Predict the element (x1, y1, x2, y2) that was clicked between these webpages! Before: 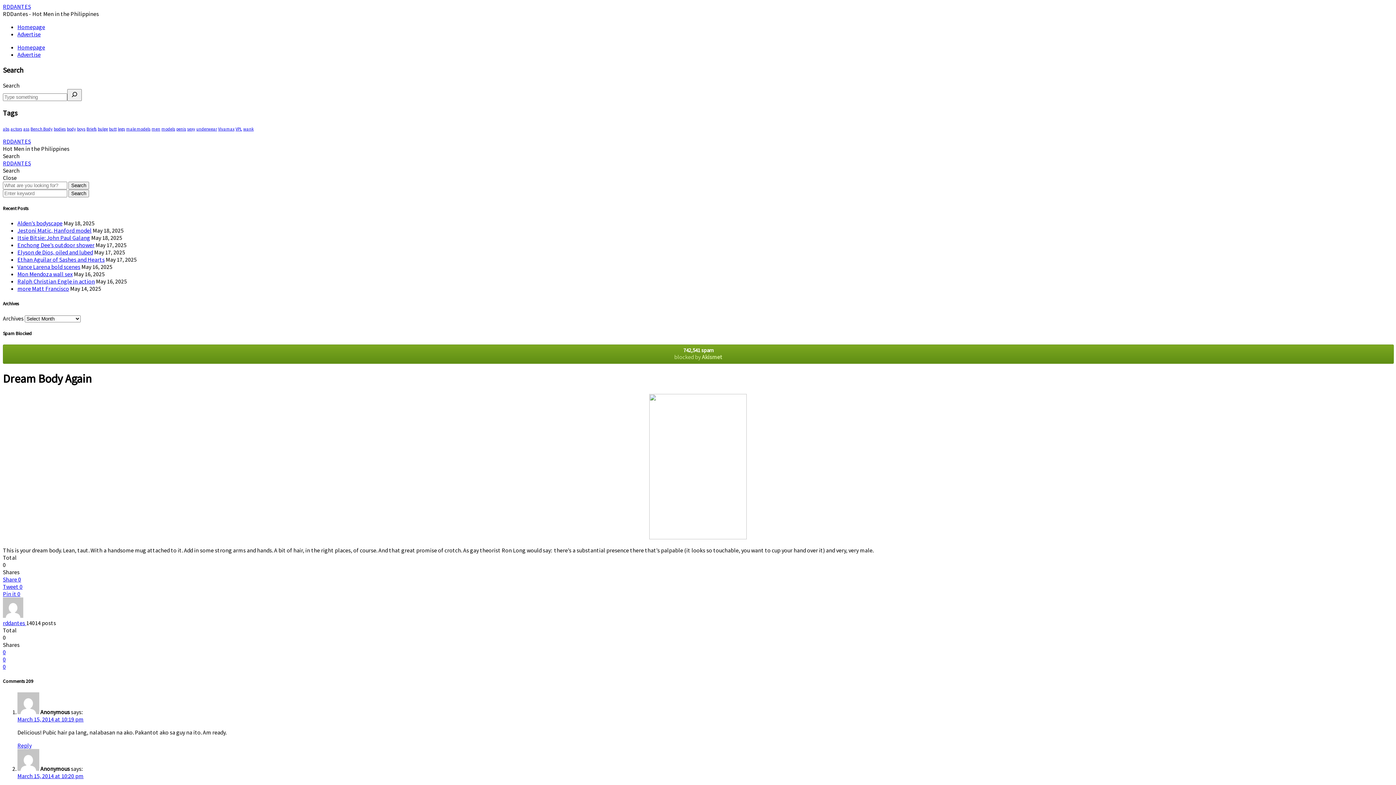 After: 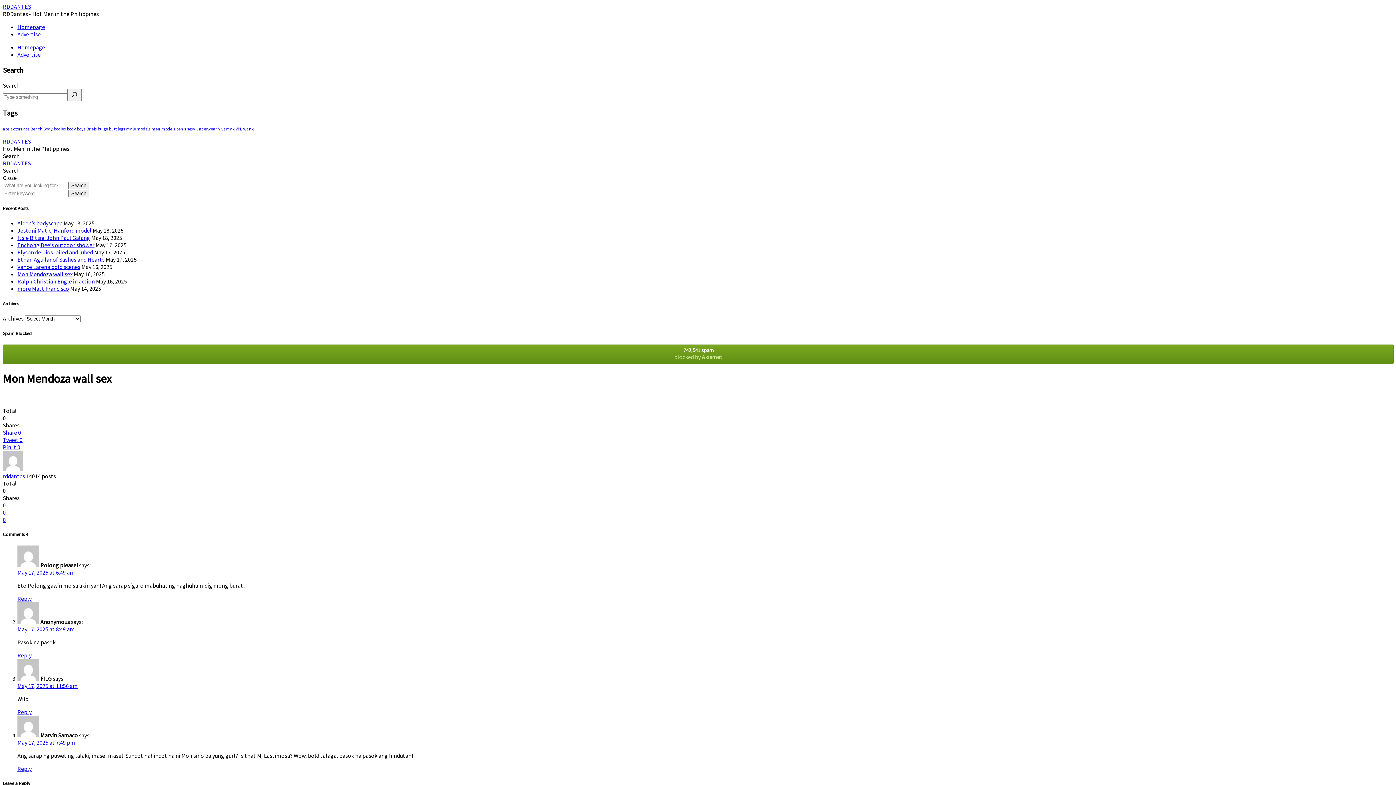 Action: bbox: (17, 270, 72, 277) label: Mon Mendoza wall sex